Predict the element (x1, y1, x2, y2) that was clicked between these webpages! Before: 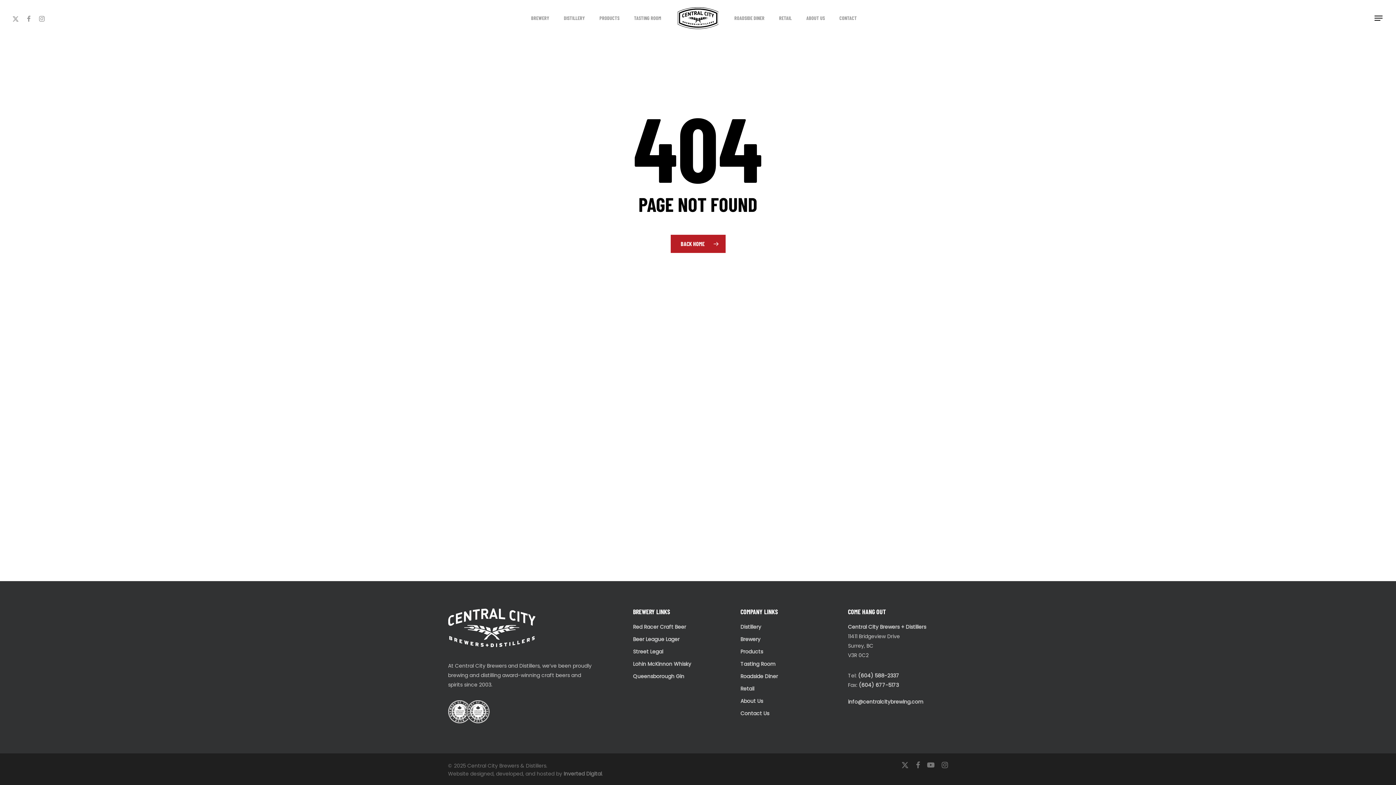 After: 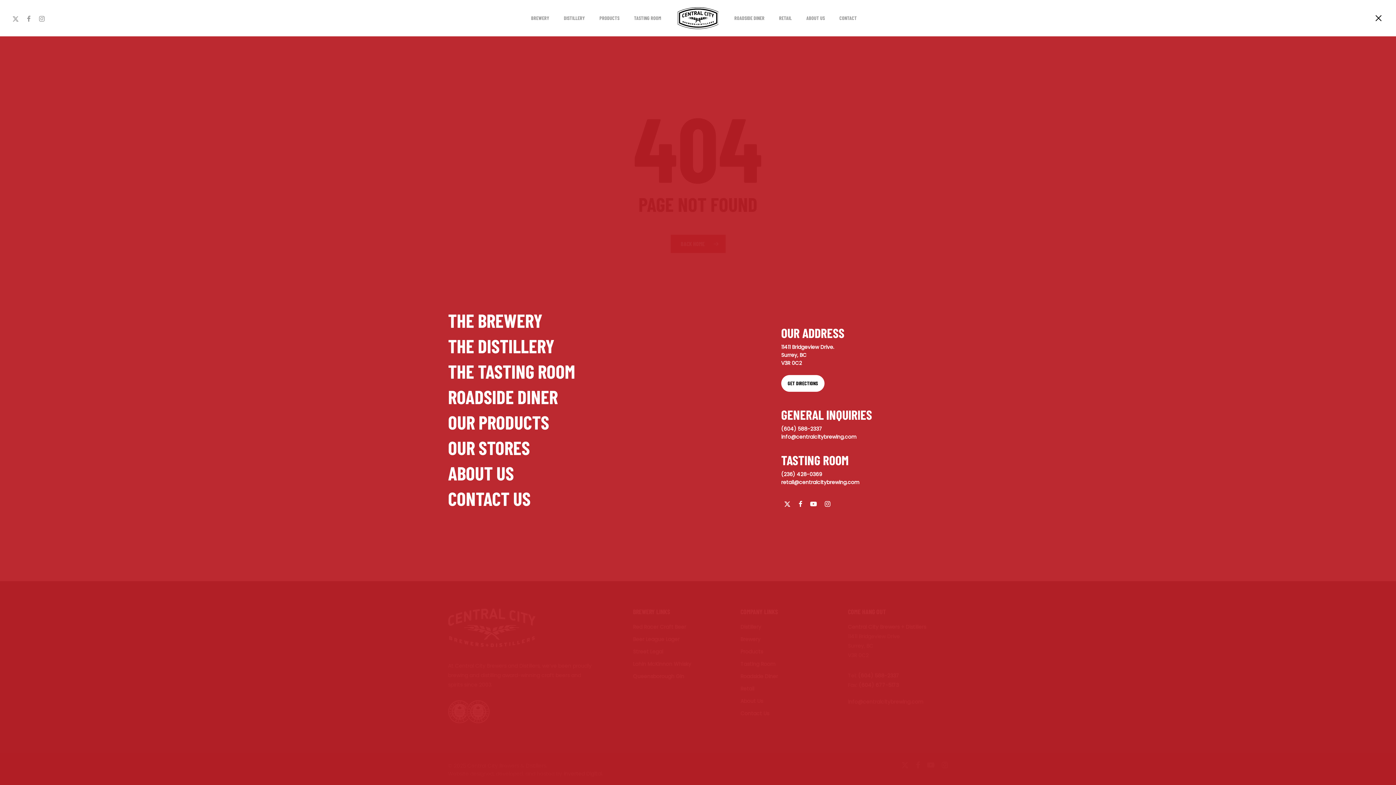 Action: label: Navigation Menu bbox: (1370, 14, 1387, 22)